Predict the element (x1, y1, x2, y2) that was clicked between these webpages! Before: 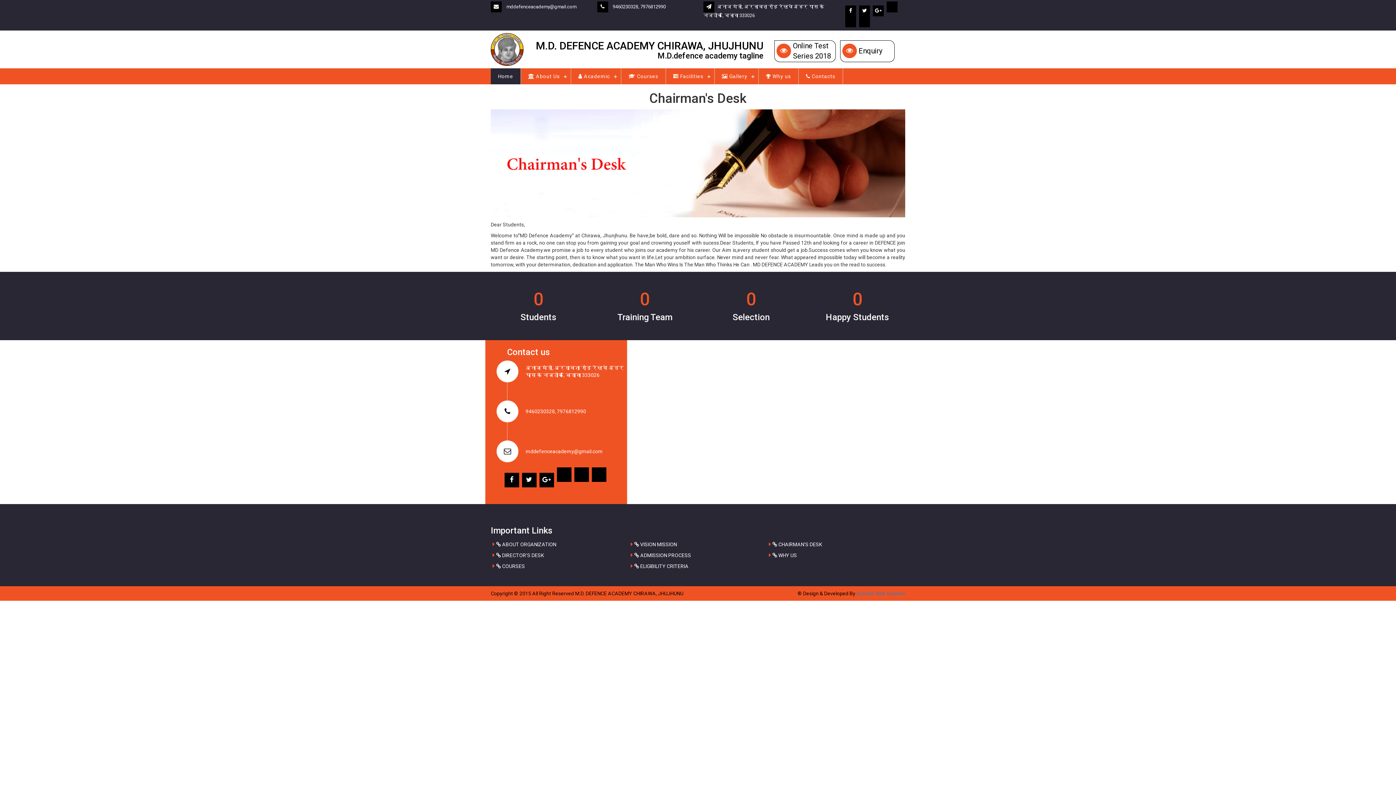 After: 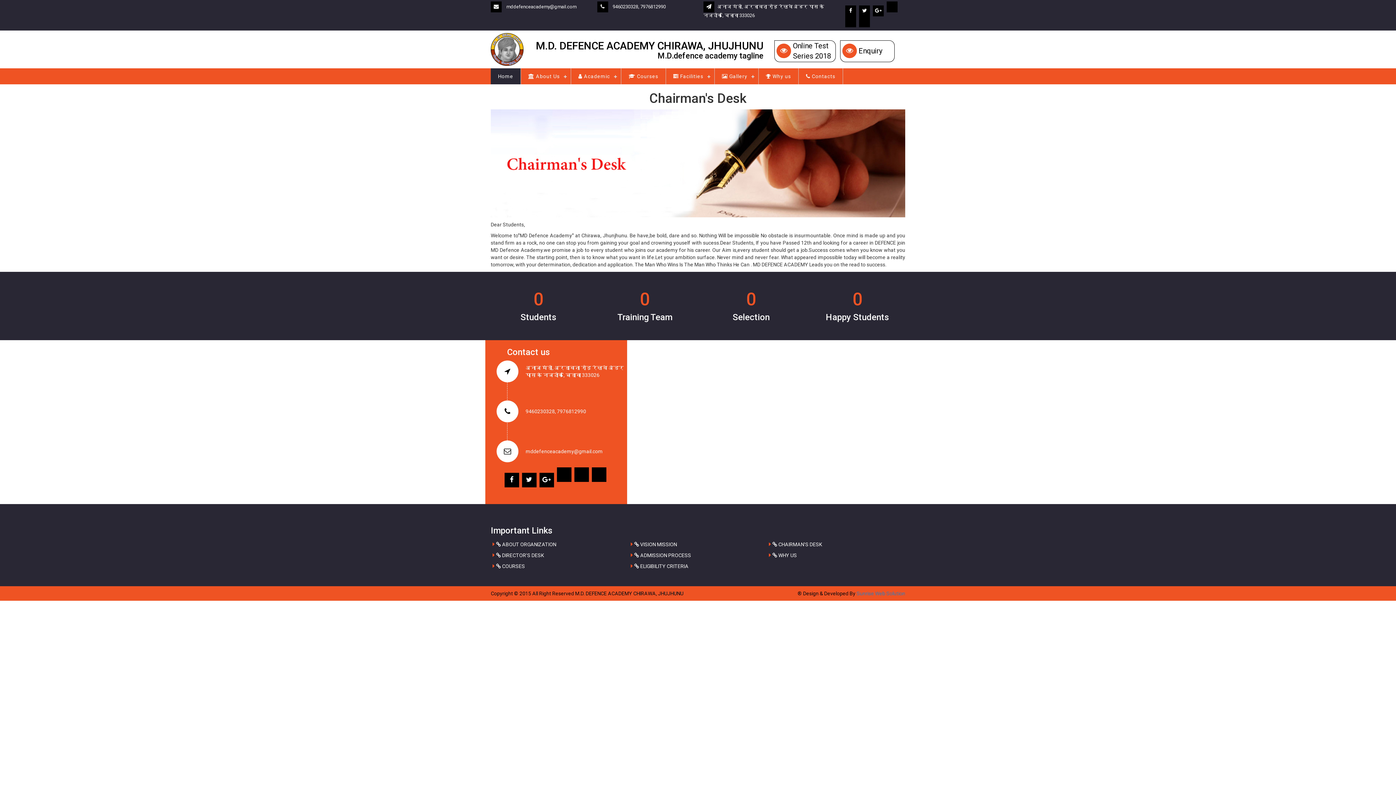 Action: label: mddefenceacademy@gmail.com bbox: (504, 4, 576, 9)